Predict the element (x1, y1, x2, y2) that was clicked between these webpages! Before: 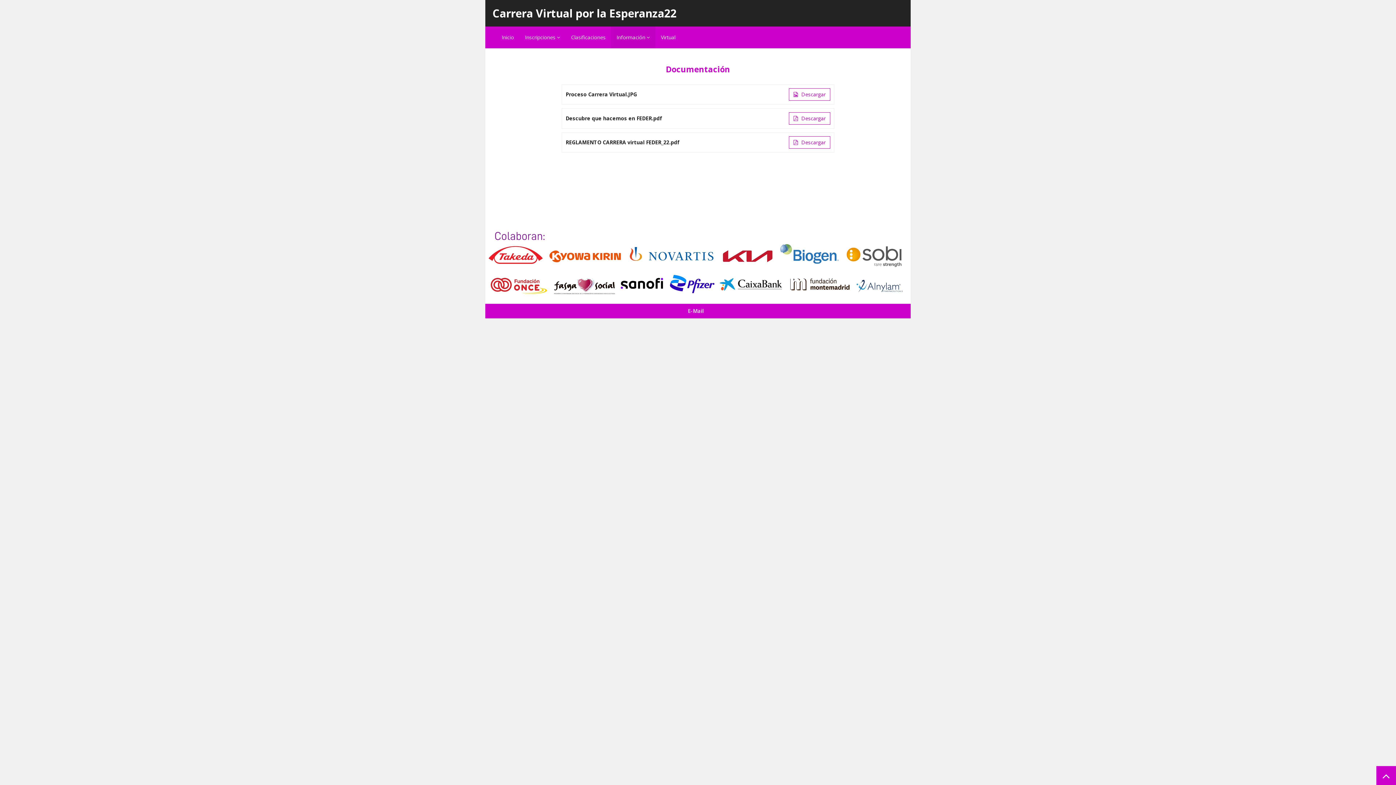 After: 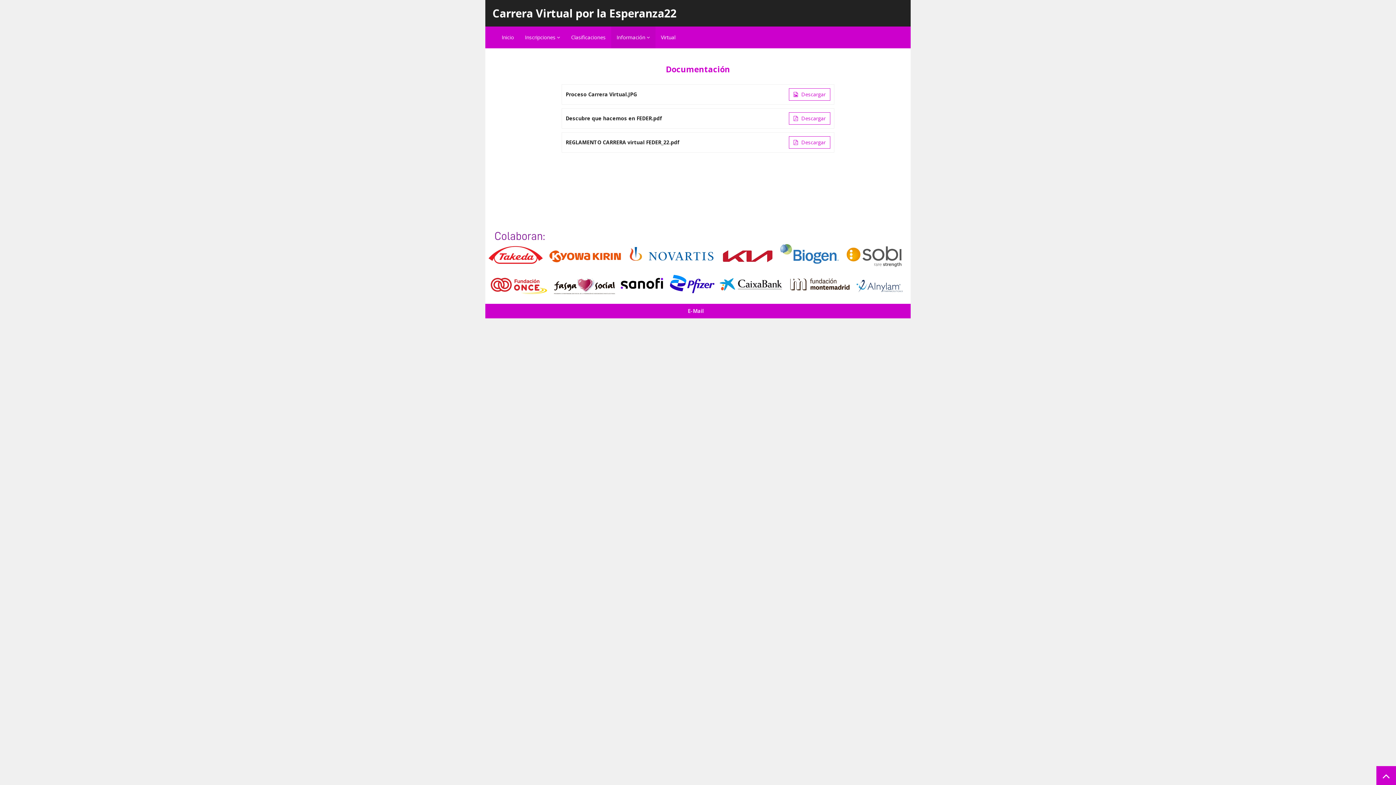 Action: bbox: (1376, 766, 1396, 785)